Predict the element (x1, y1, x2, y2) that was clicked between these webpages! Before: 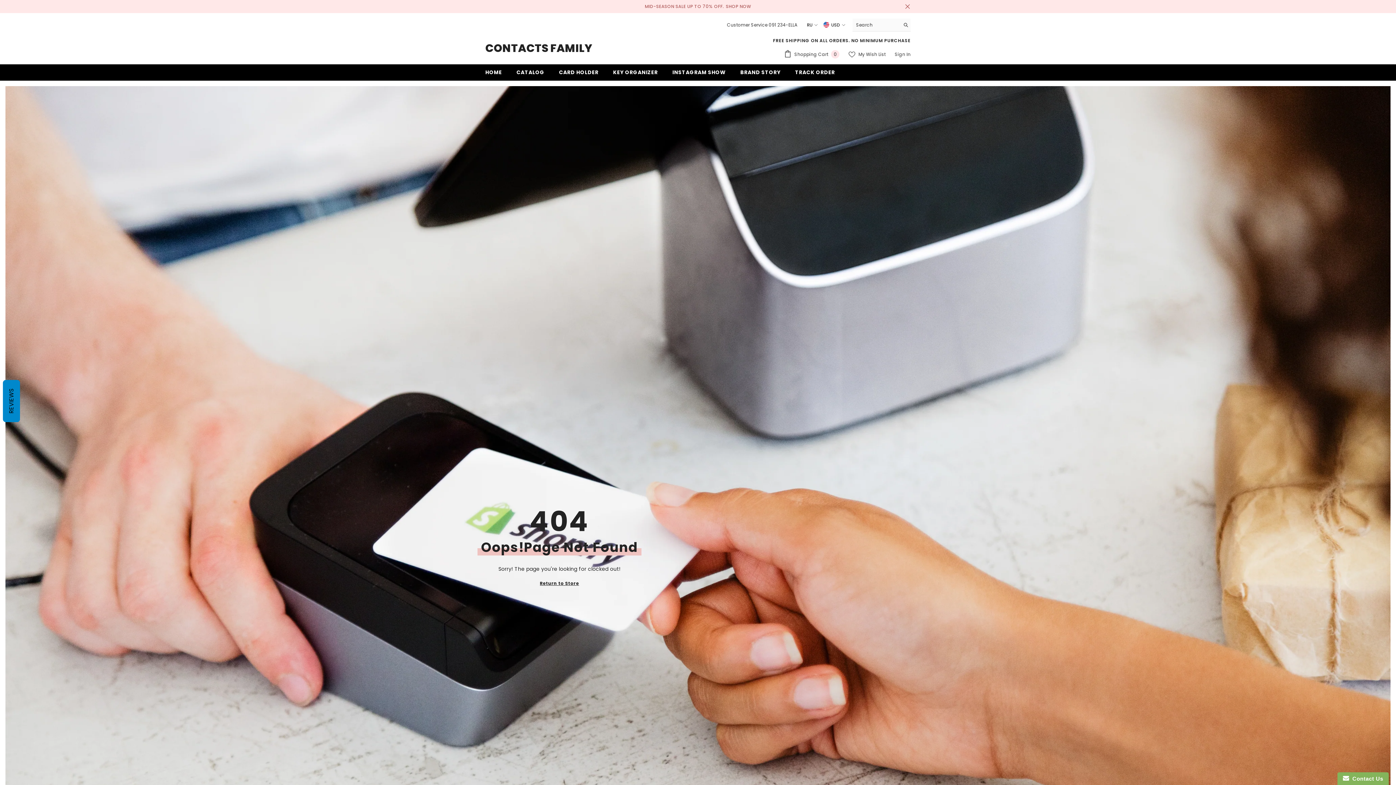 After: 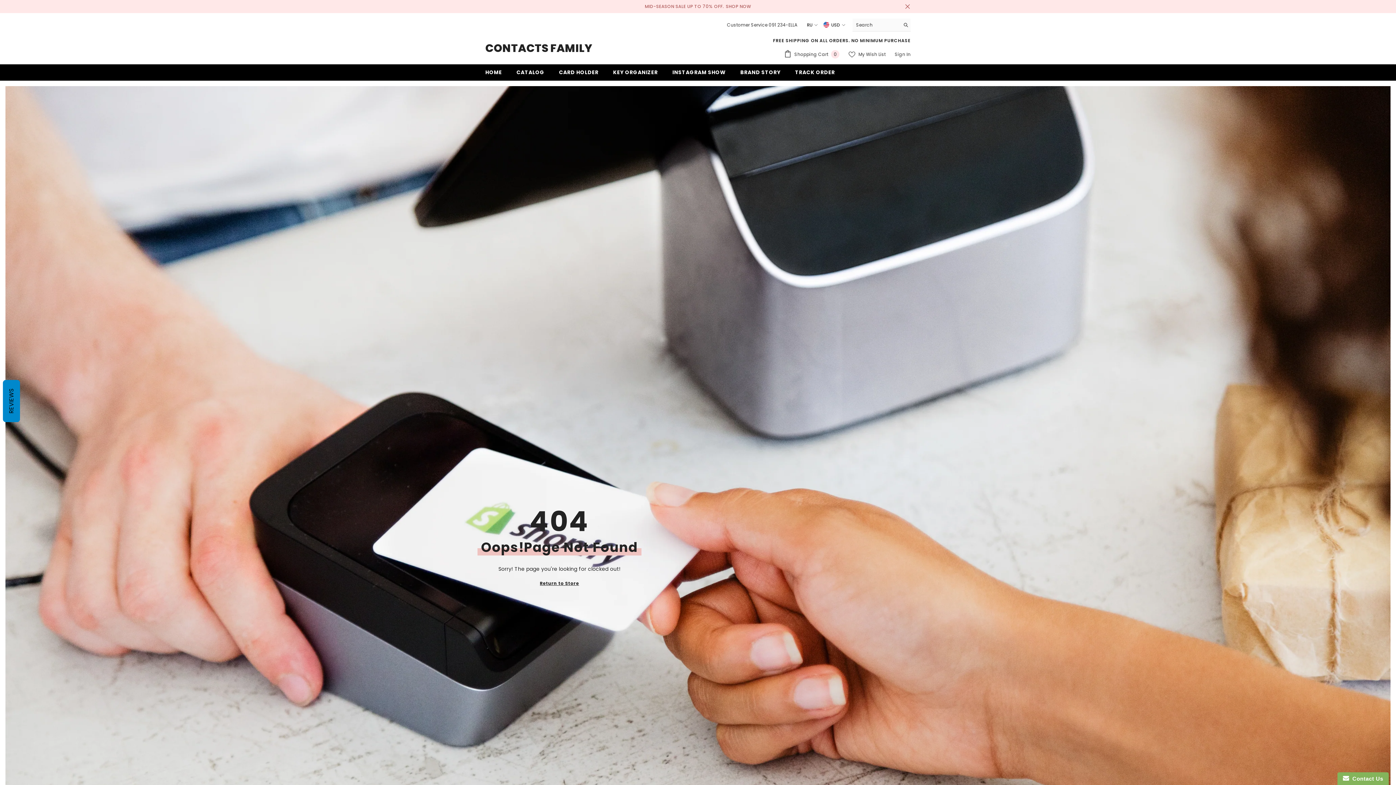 Action: label: Search bbox: (900, 18, 910, 31)